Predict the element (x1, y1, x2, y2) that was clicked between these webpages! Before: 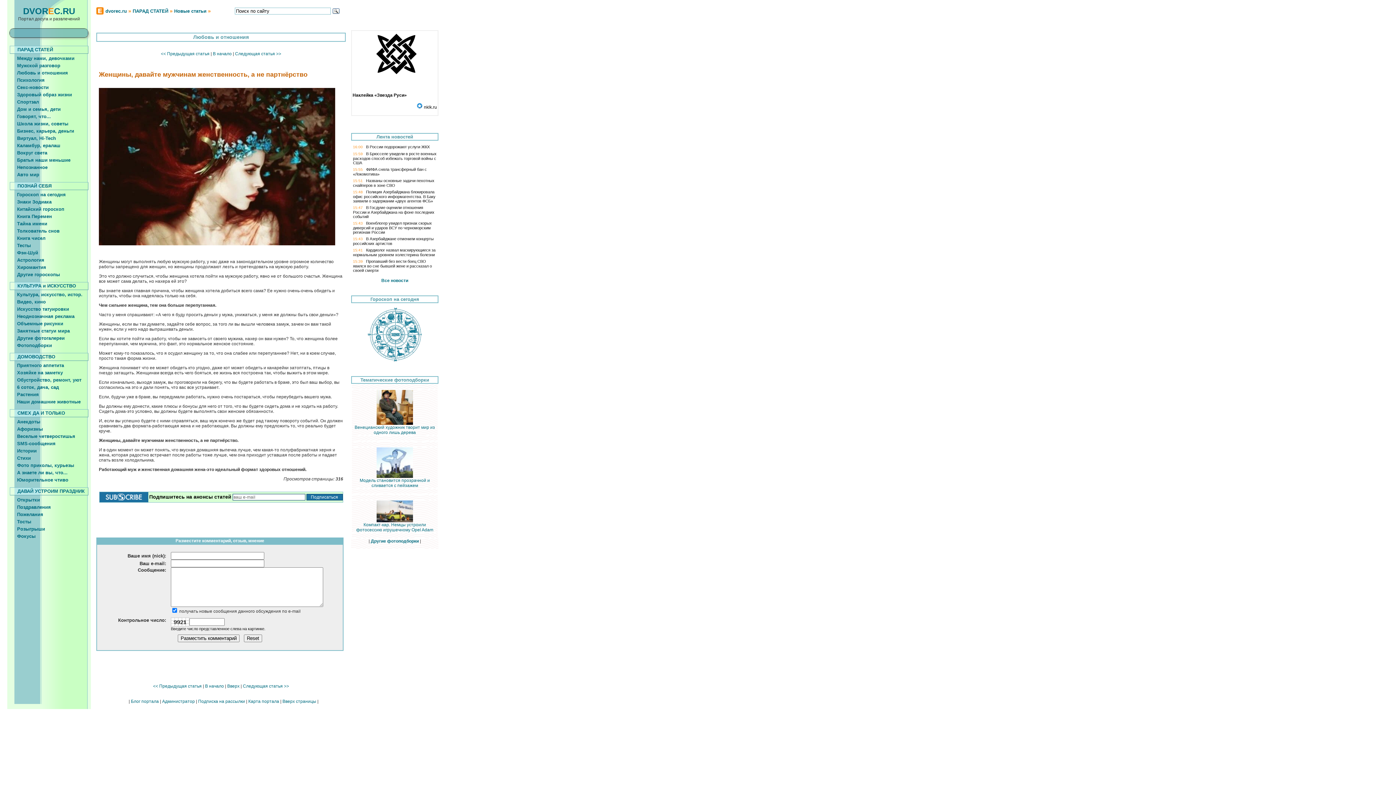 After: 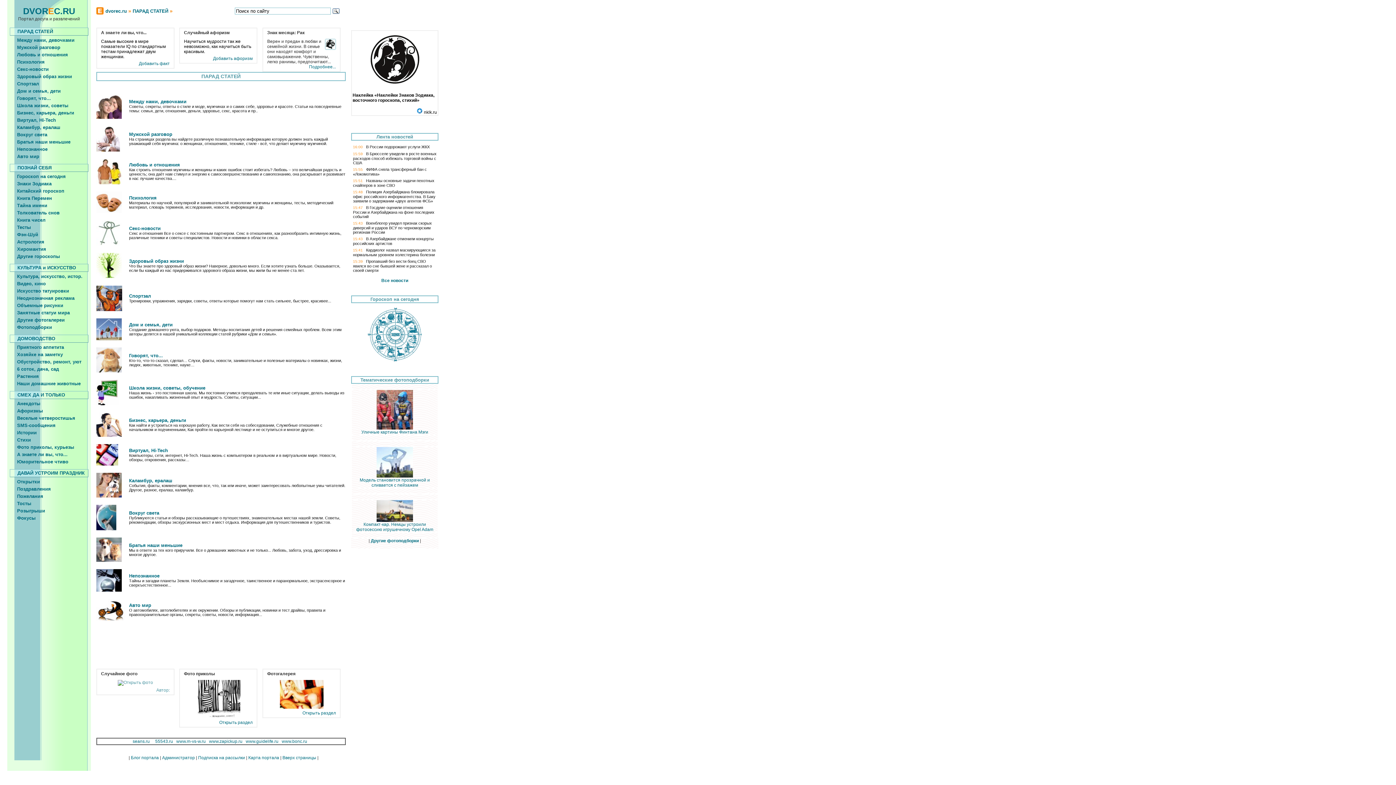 Action: label:      ПАРАД СТАТЕЙ bbox: (10, 47, 53, 52)